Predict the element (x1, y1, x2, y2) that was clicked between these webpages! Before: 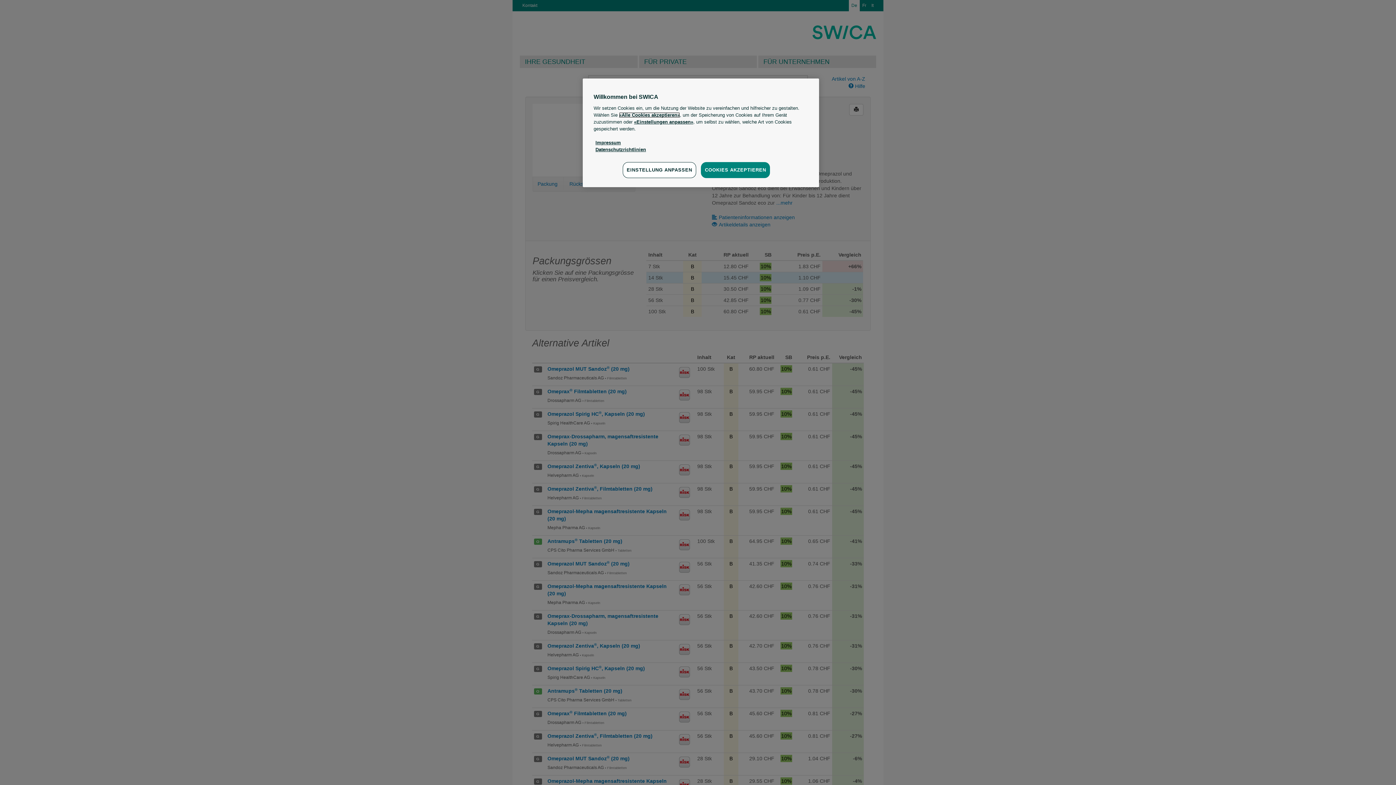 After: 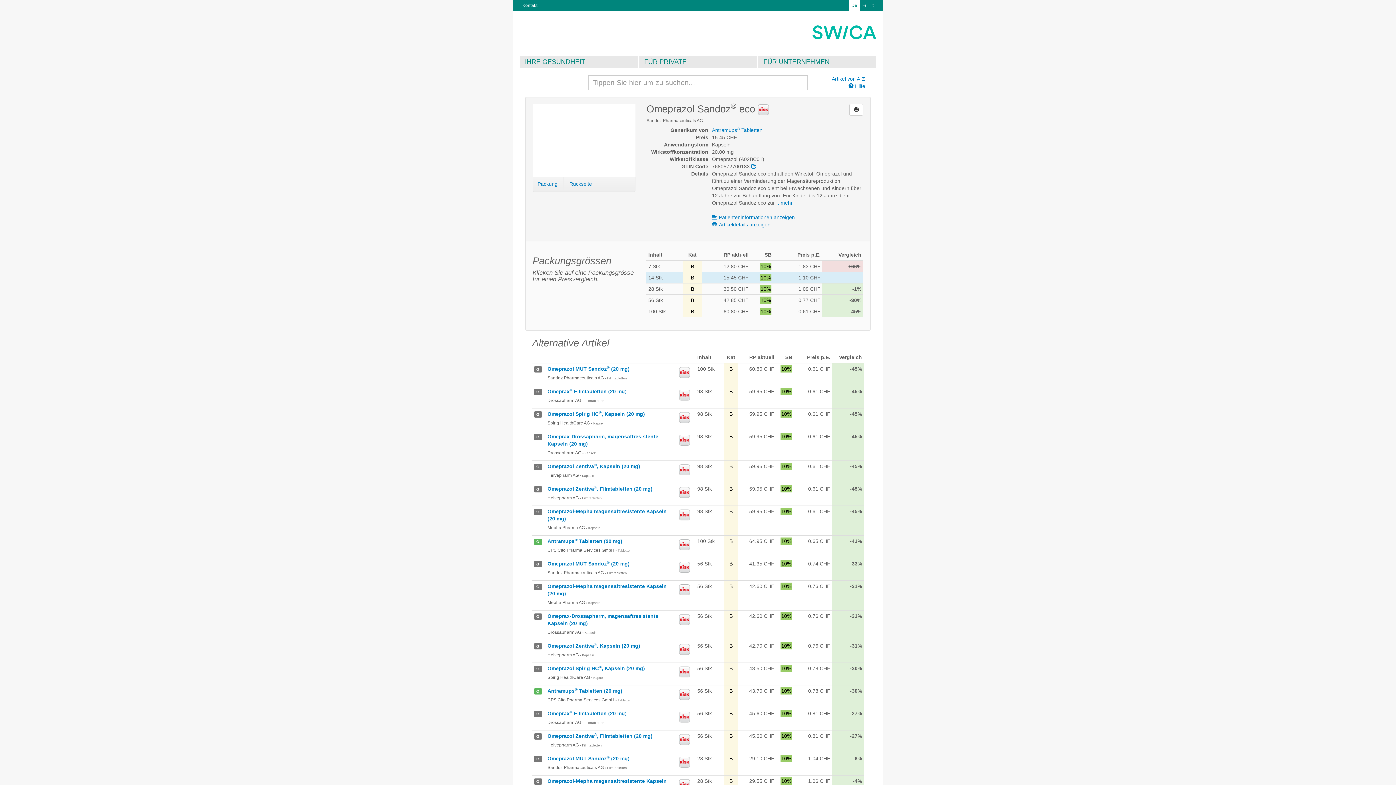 Action: label: COOKIES AKZEPTIEREN bbox: (701, 162, 770, 178)